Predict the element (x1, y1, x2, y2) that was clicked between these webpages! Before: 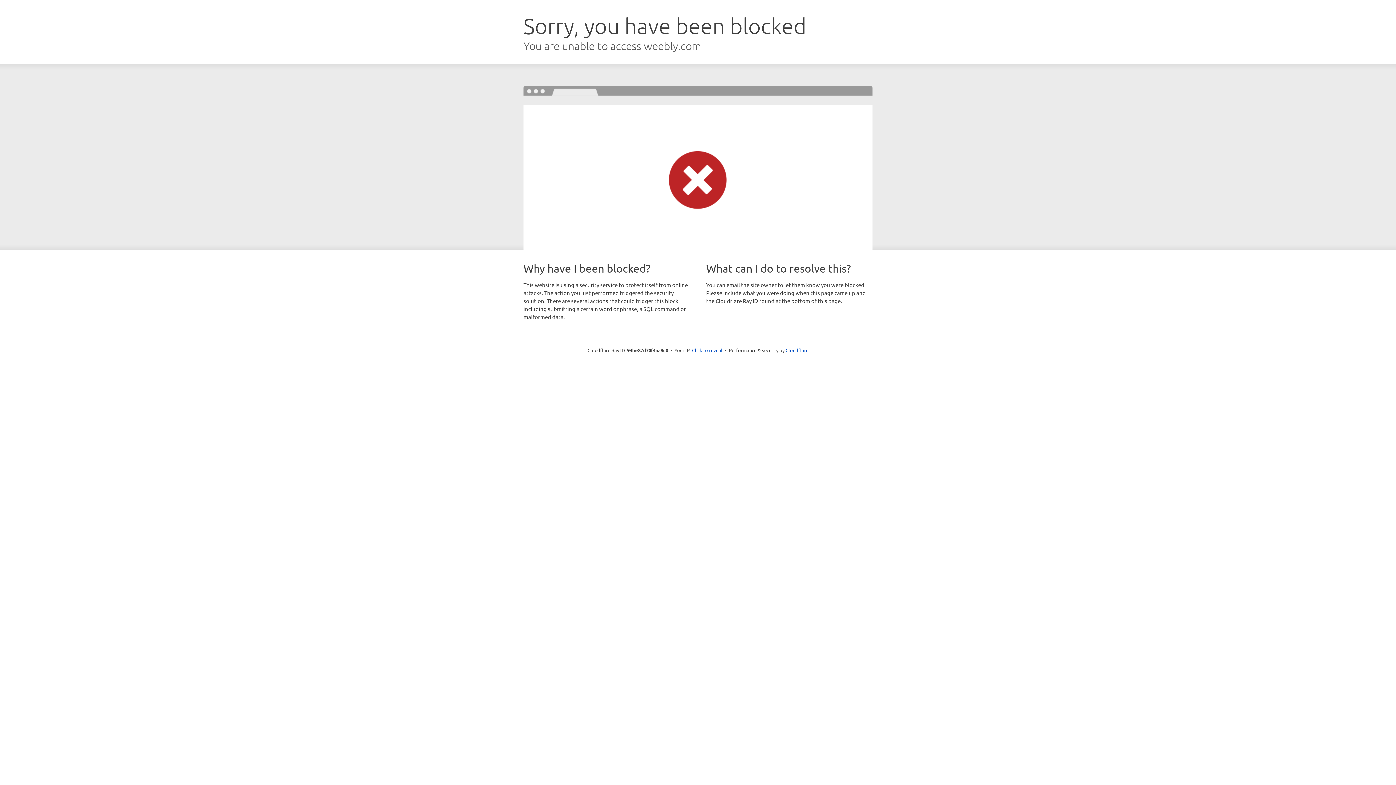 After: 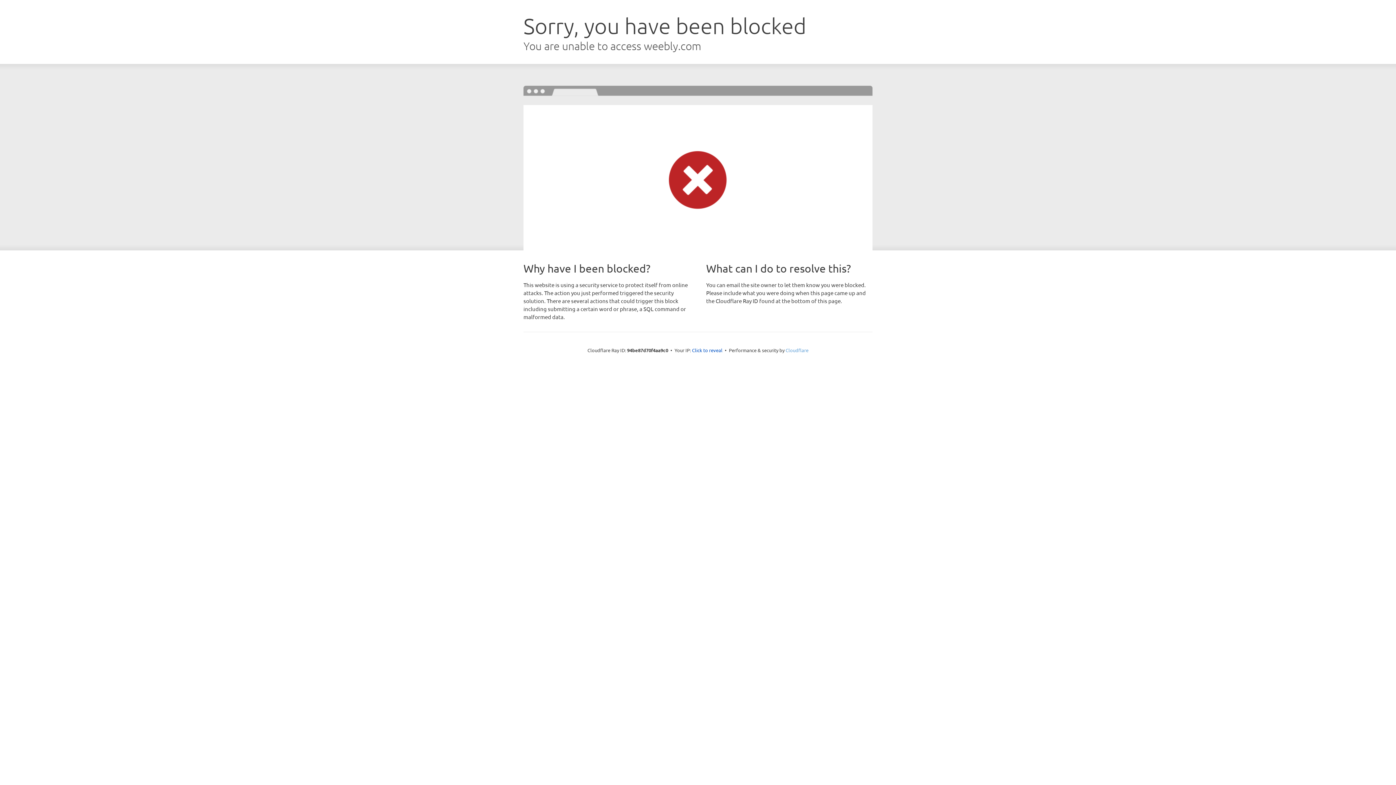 Action: bbox: (785, 347, 808, 353) label: Cloudflare